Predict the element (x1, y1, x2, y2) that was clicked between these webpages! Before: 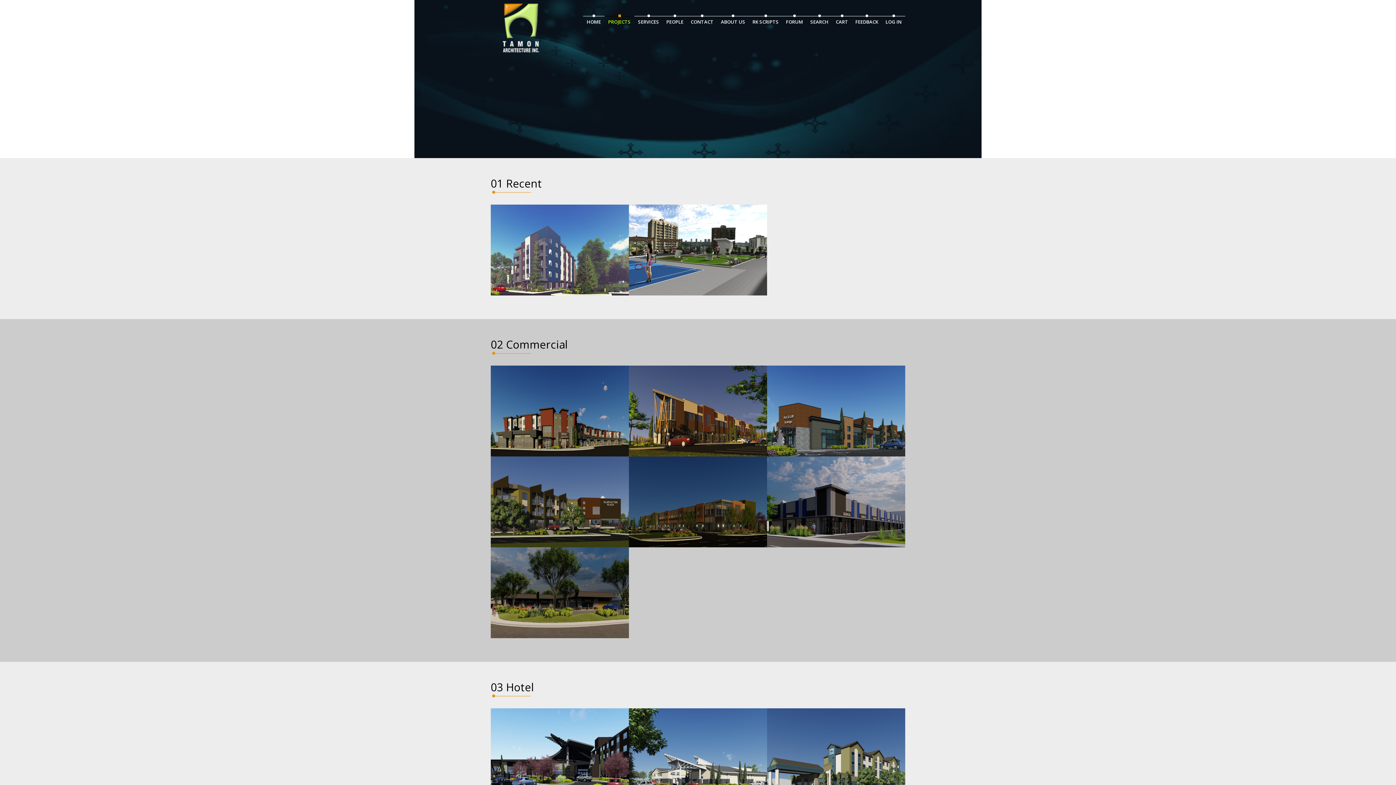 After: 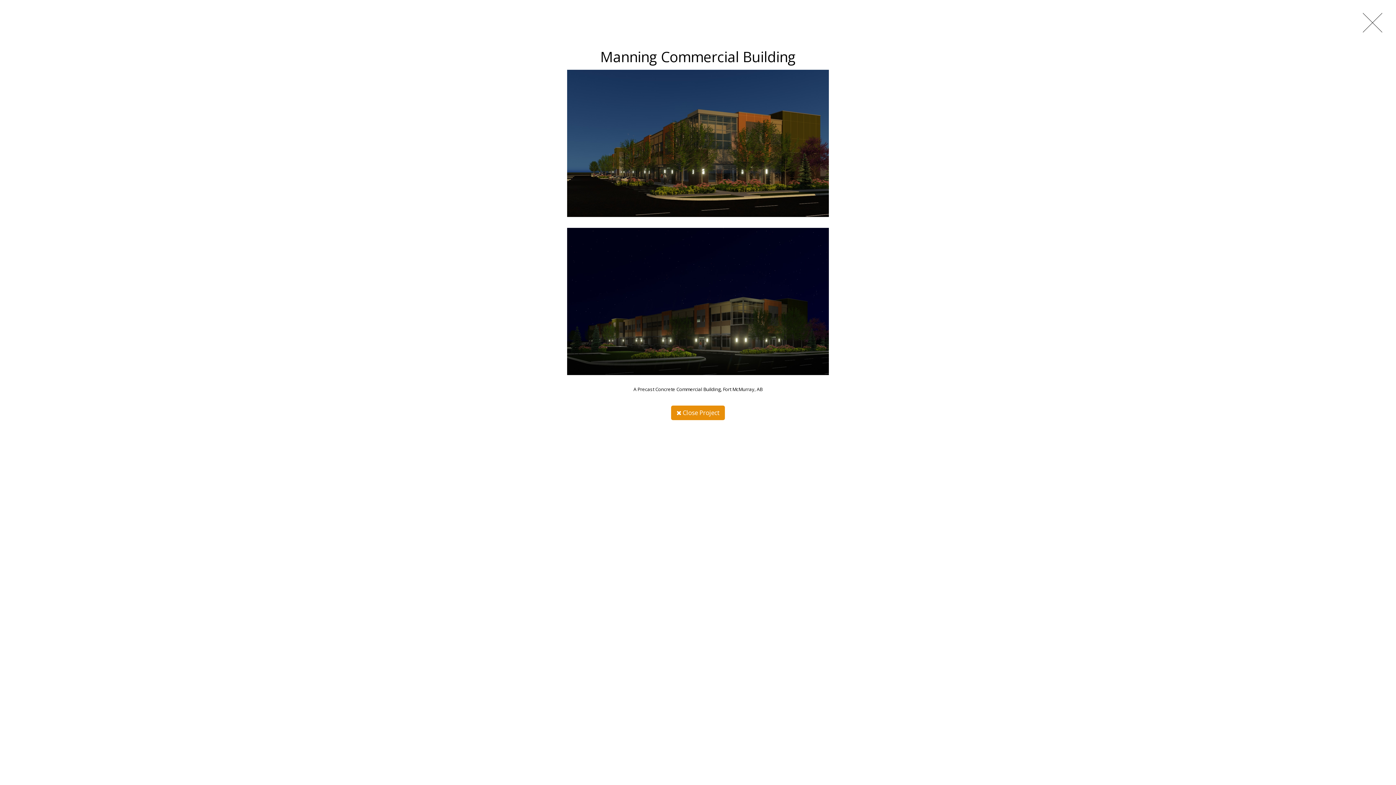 Action: label: Manning Commercial Building bbox: (668, 517, 727, 559)